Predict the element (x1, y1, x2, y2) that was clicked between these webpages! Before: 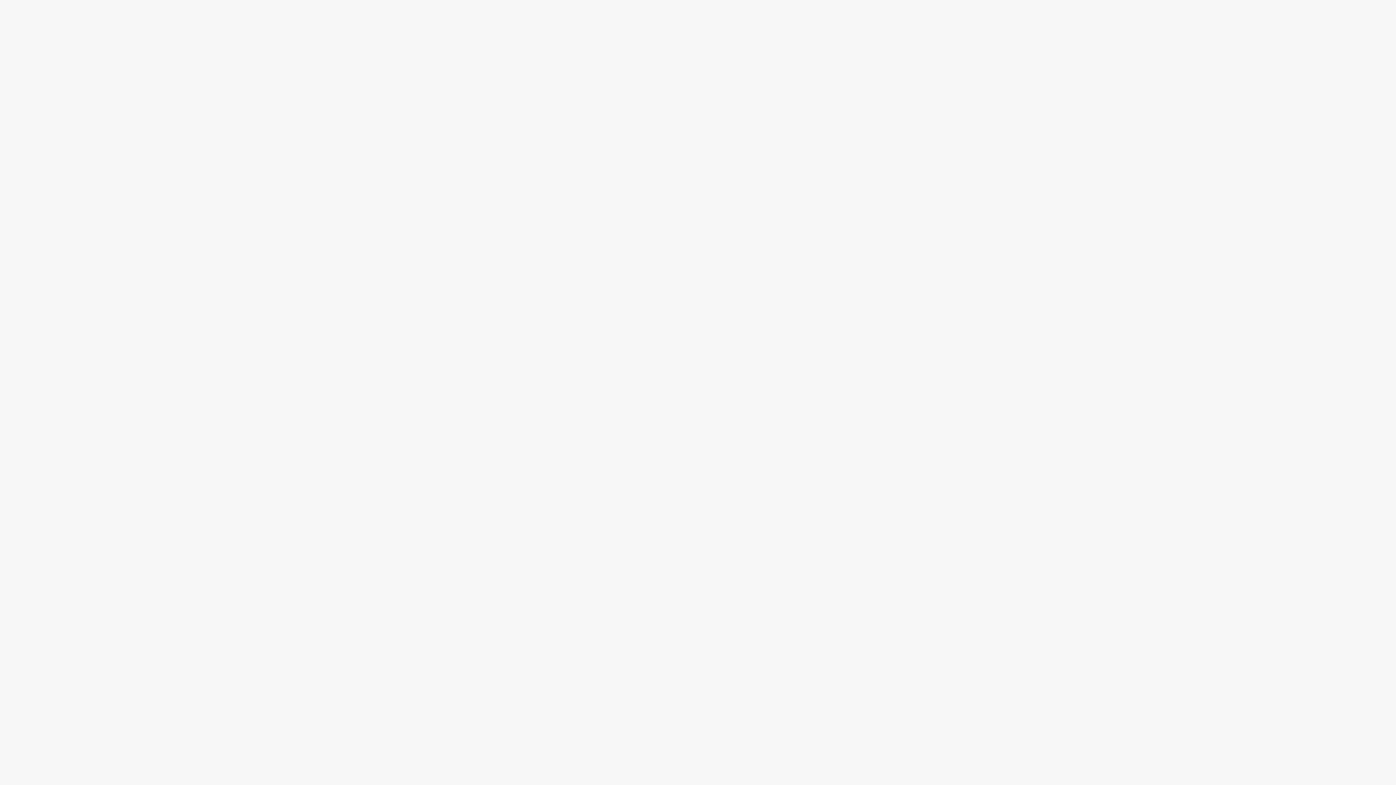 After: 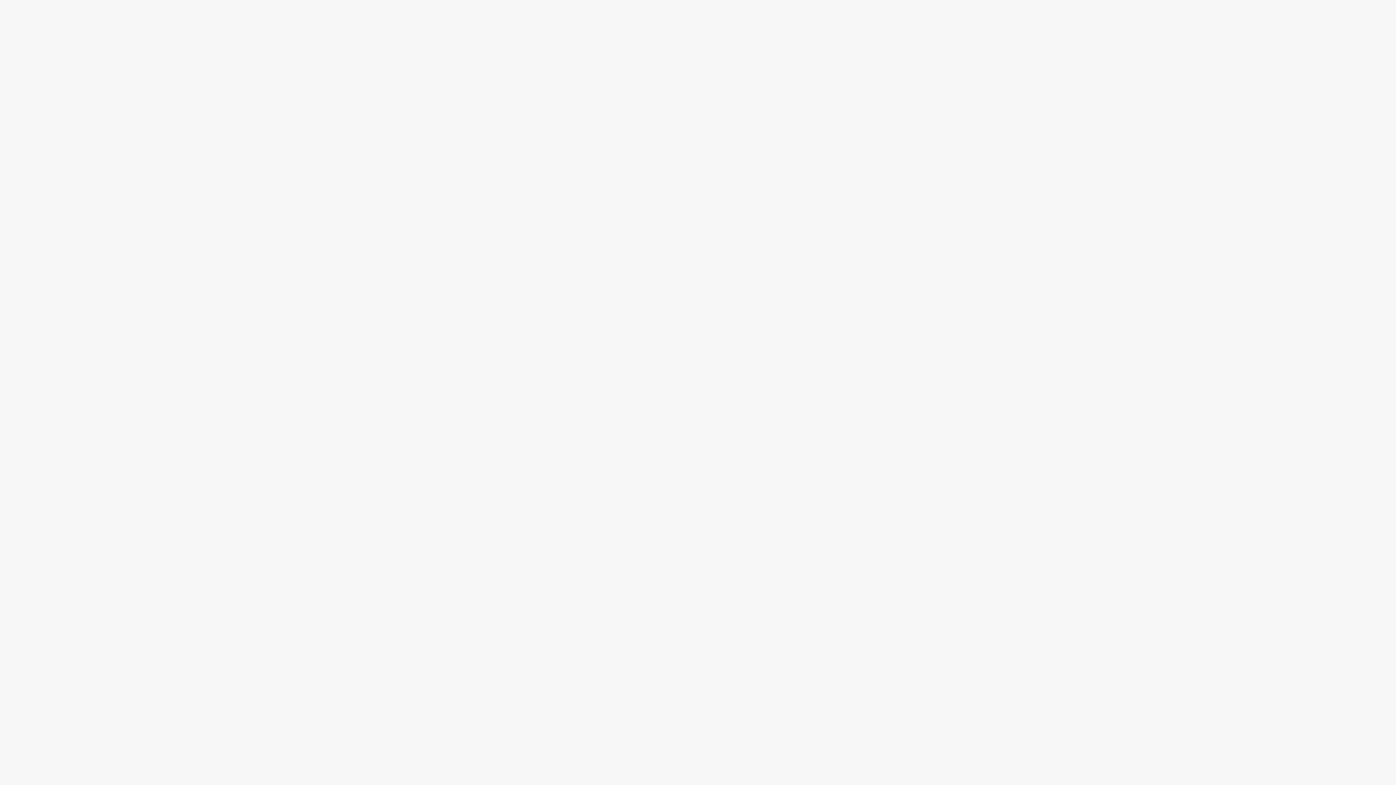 Action: bbox: (867, 43, 902, 53) label: 3MMM Shop